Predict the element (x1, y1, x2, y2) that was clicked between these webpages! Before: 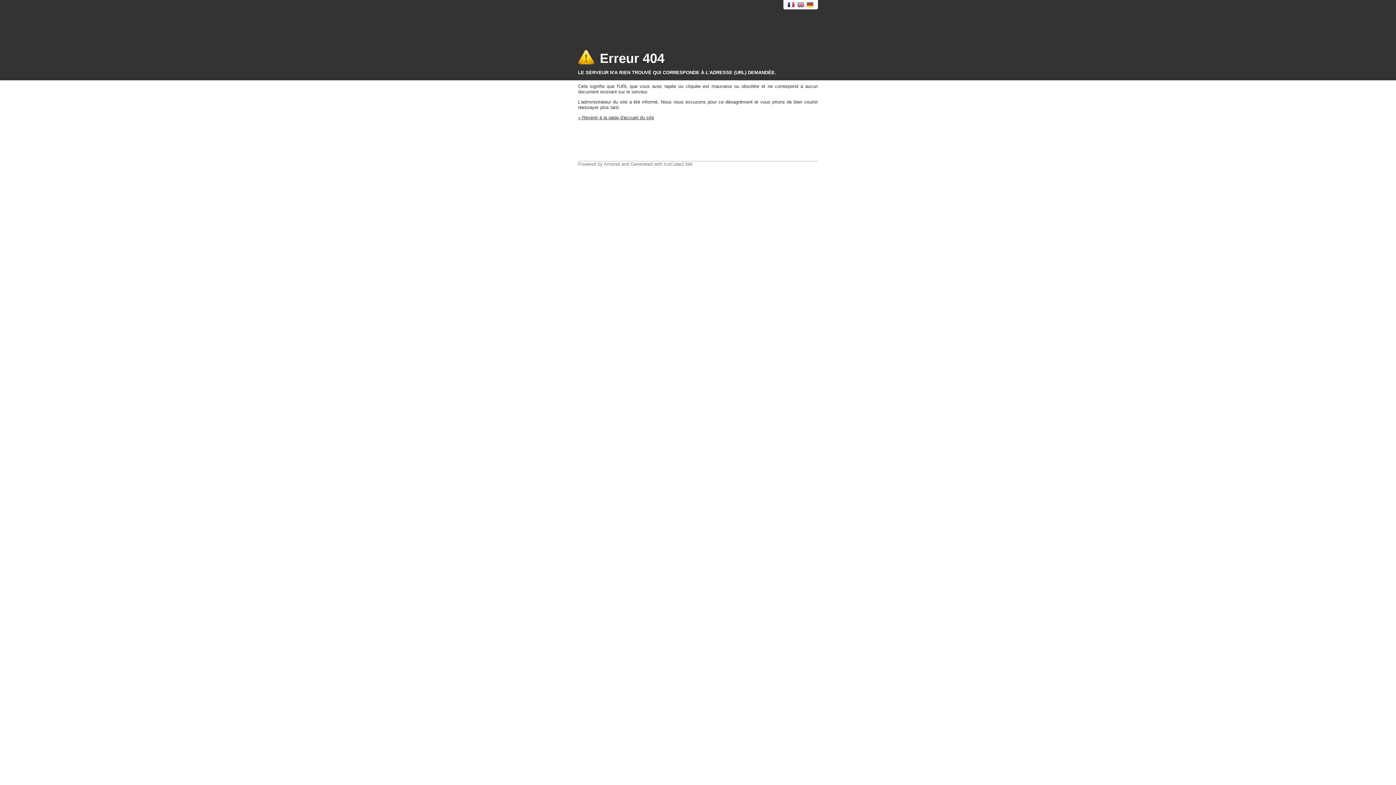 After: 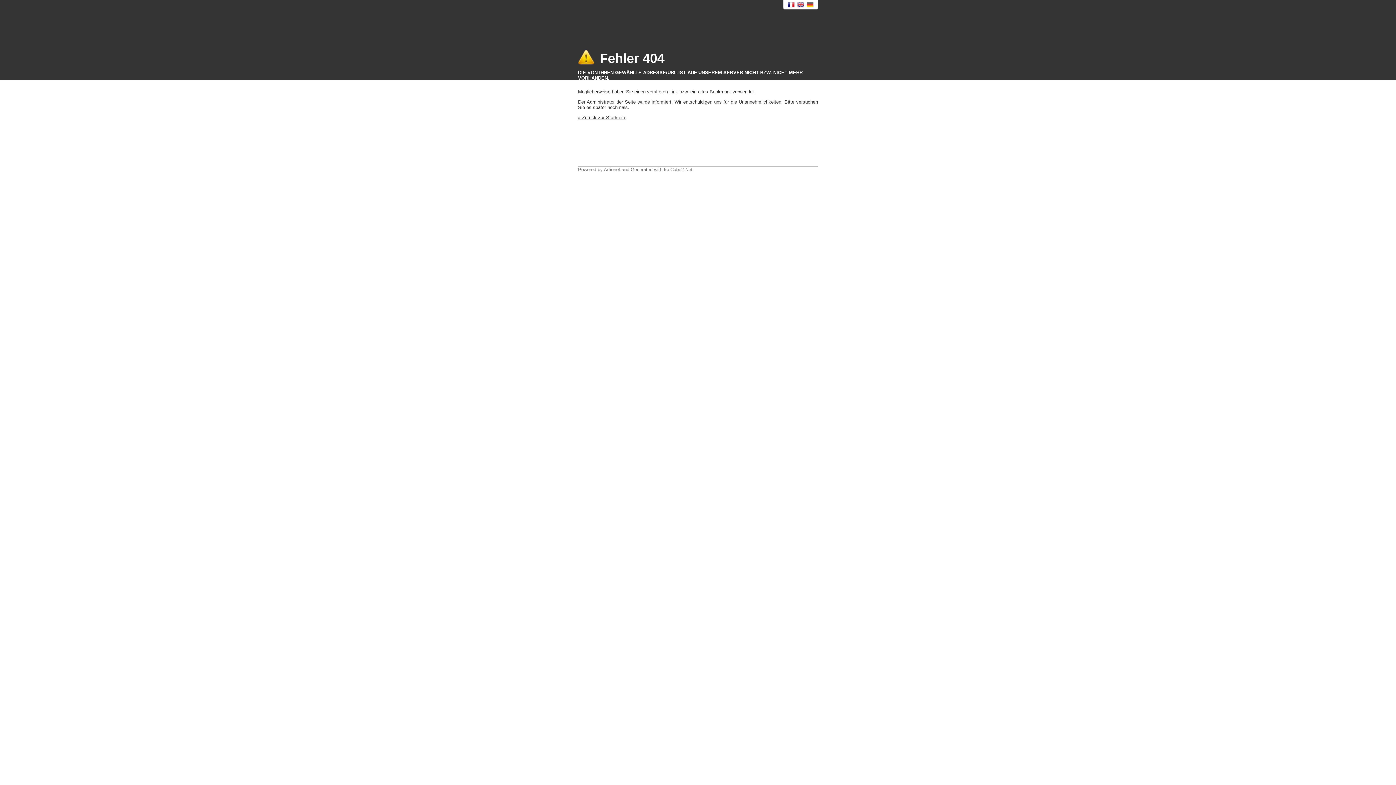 Action: label: Deutsch bbox: (806, 2, 814, 7)